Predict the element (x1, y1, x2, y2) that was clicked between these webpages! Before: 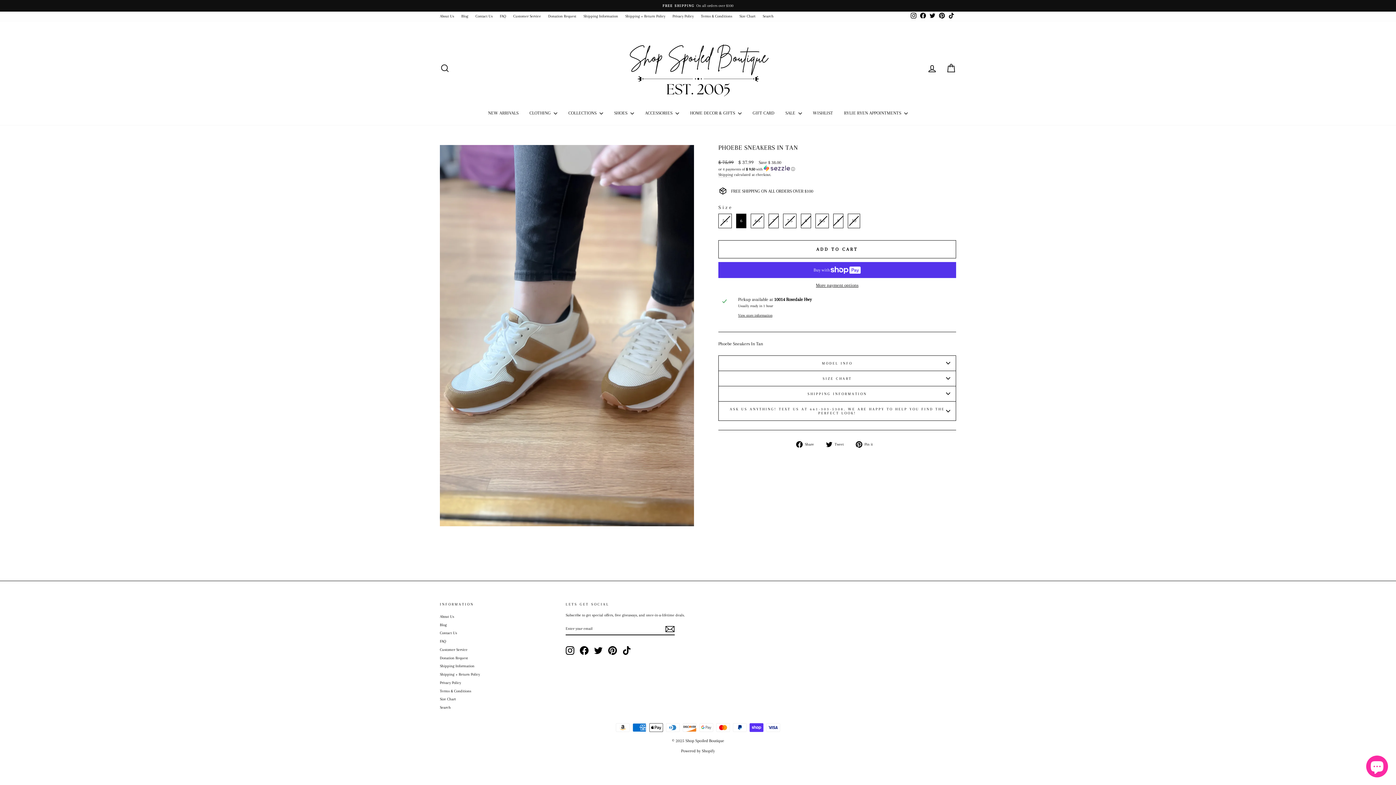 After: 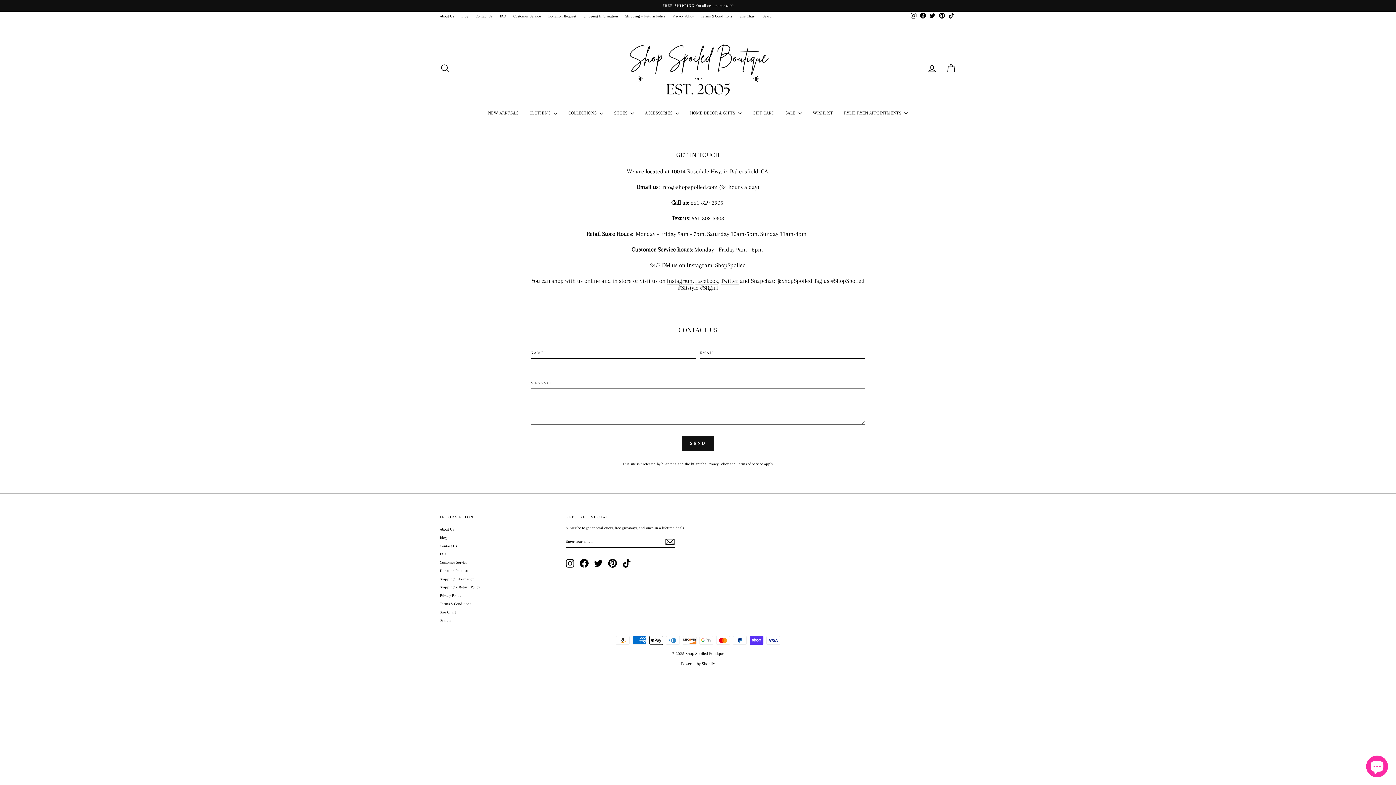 Action: label: Contact Us bbox: (440, 629, 457, 637)